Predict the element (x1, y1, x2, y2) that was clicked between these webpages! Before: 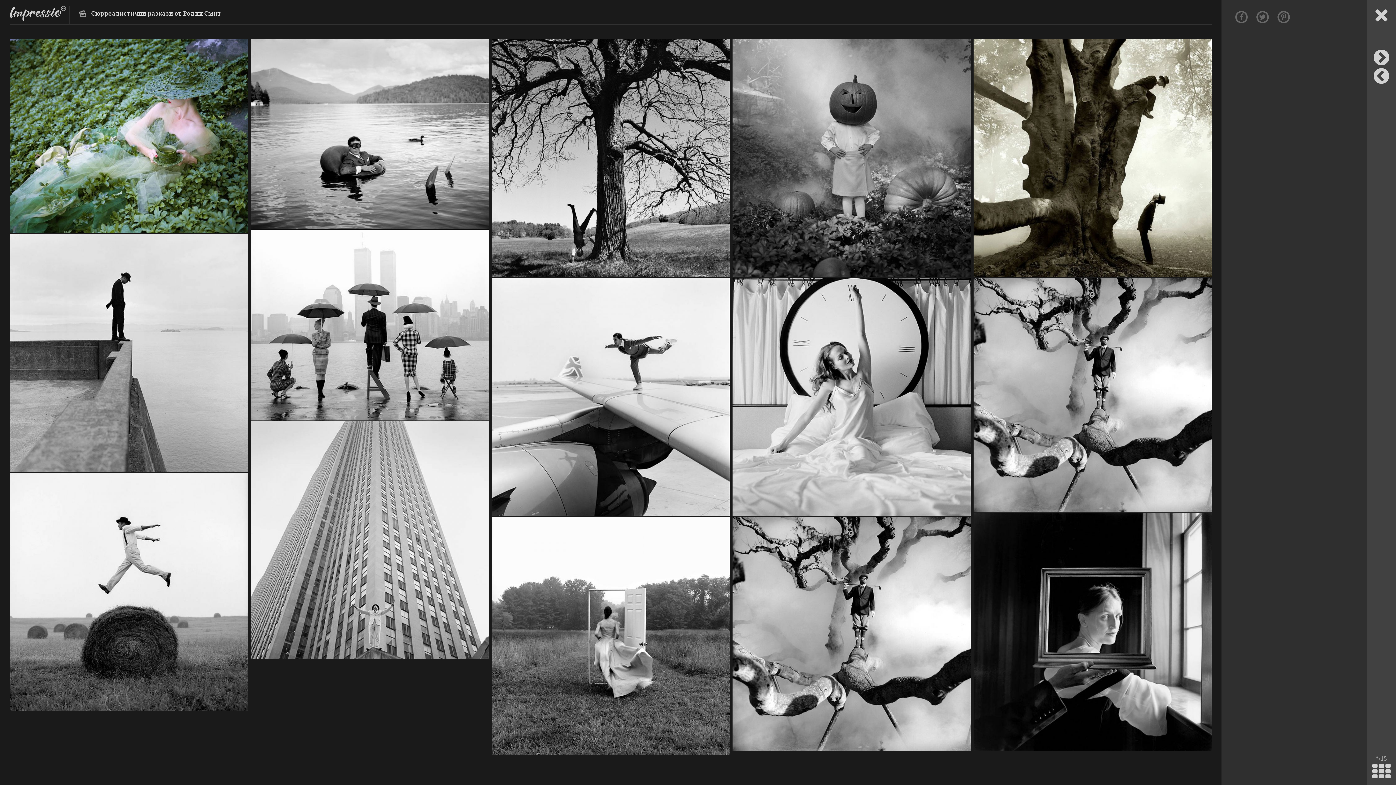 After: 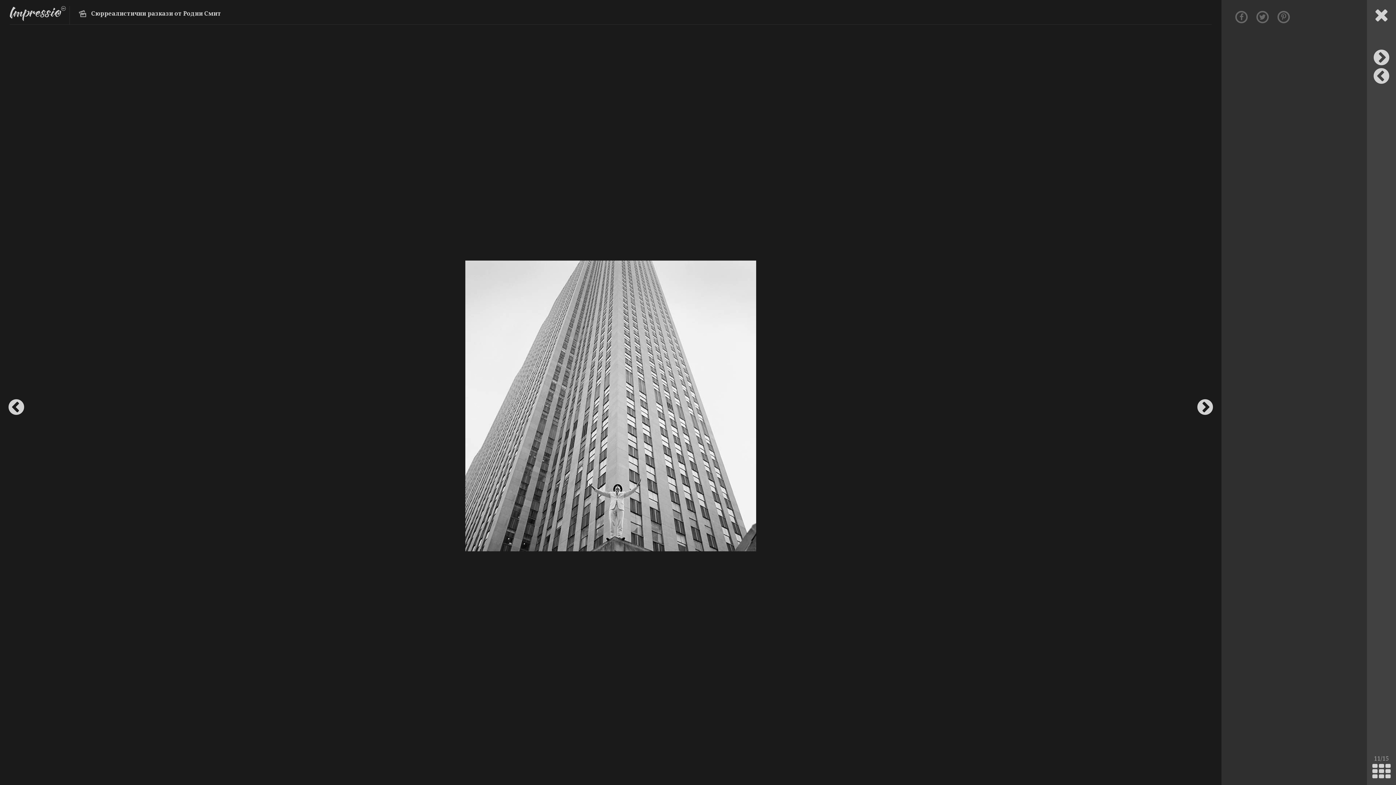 Action: bbox: (249, 421, 490, 659)